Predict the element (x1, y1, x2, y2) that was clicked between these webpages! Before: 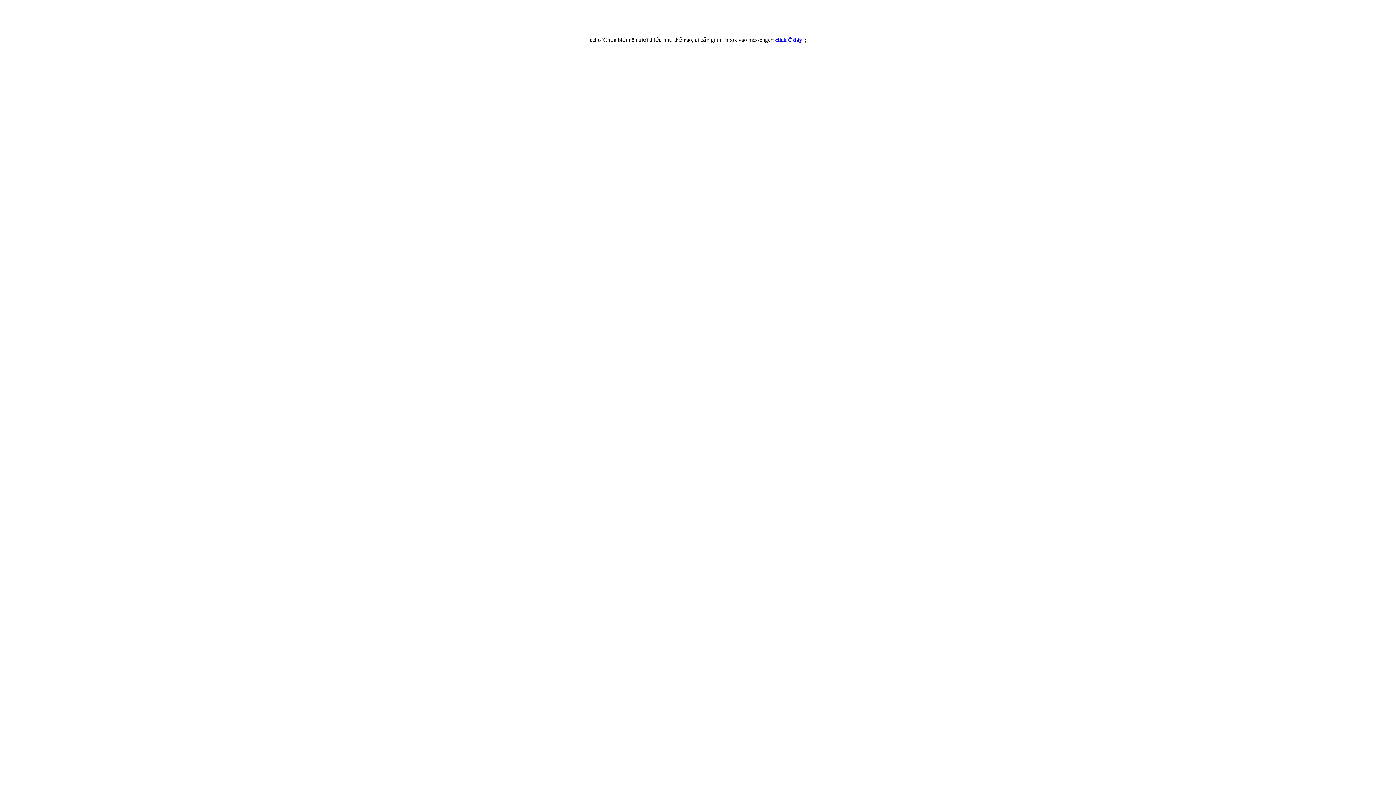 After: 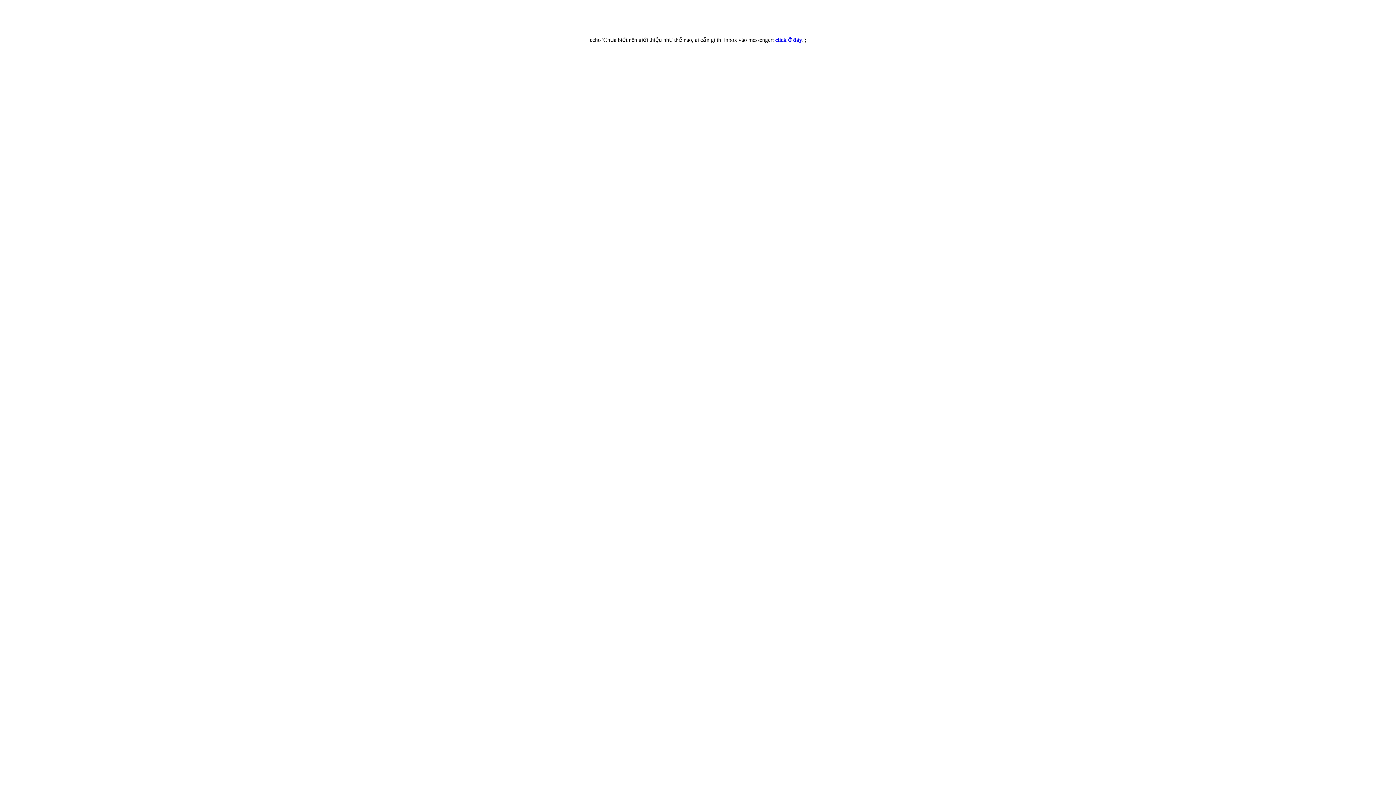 Action: label: click ở đây bbox: (775, 36, 802, 42)